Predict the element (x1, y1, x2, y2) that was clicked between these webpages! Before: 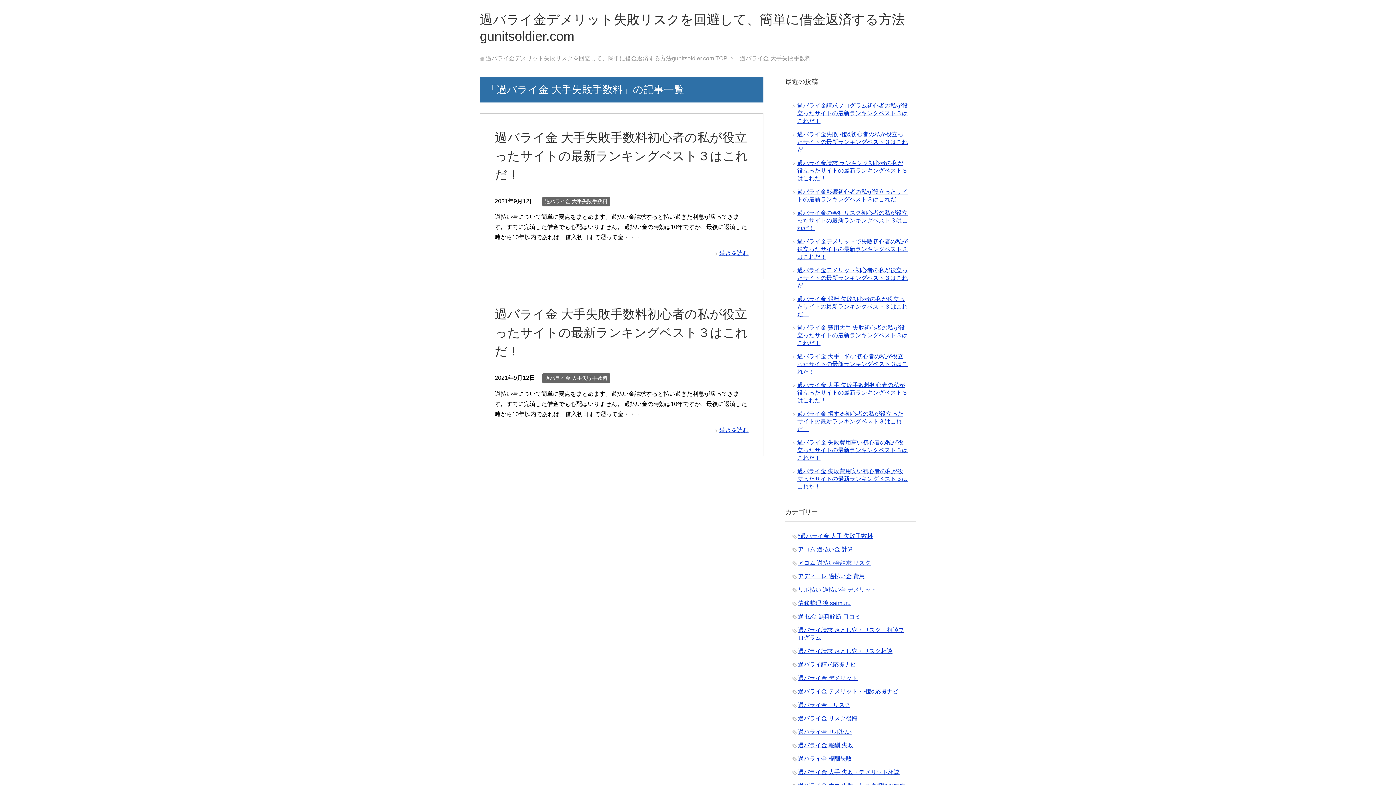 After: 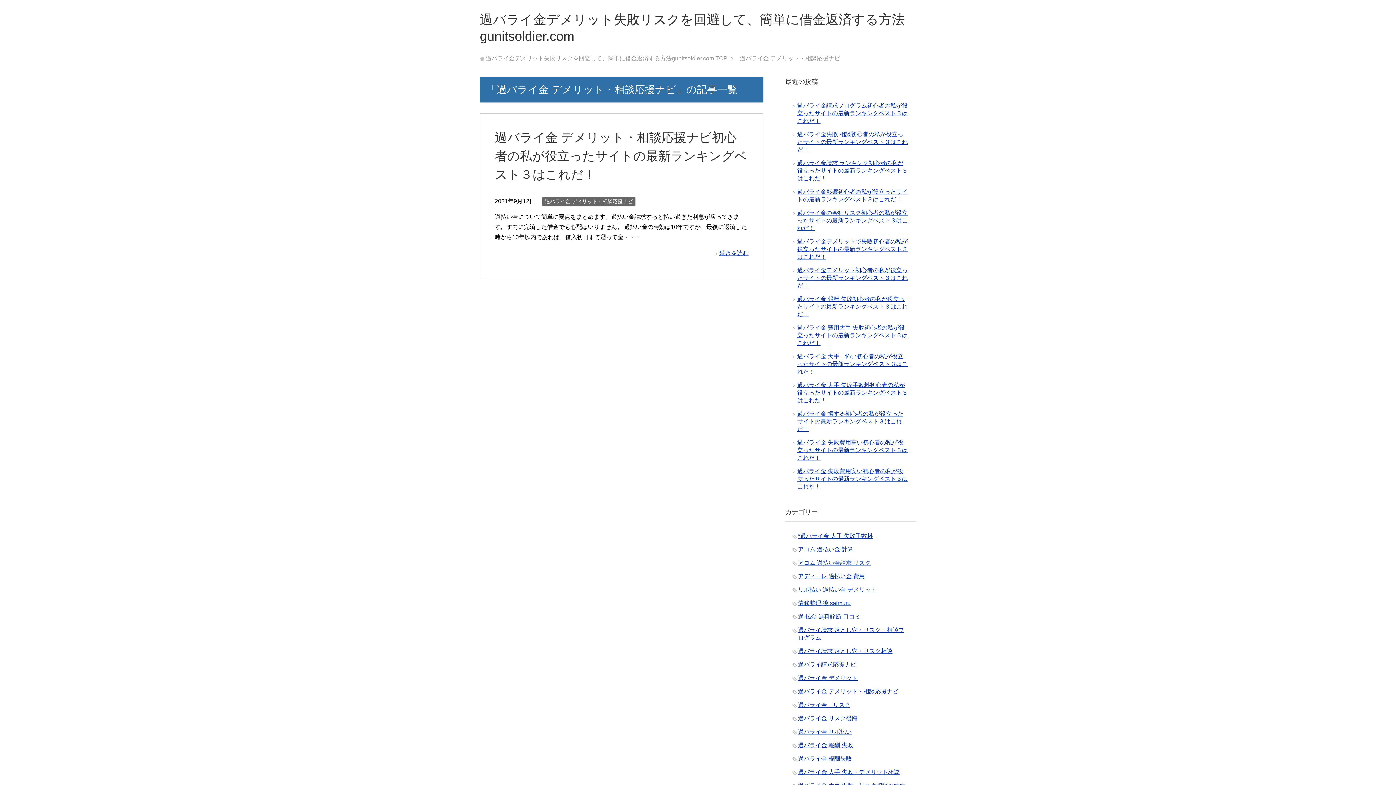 Action: label: 過バライ金 デメリット・相談応援ナビ bbox: (798, 688, 898, 694)